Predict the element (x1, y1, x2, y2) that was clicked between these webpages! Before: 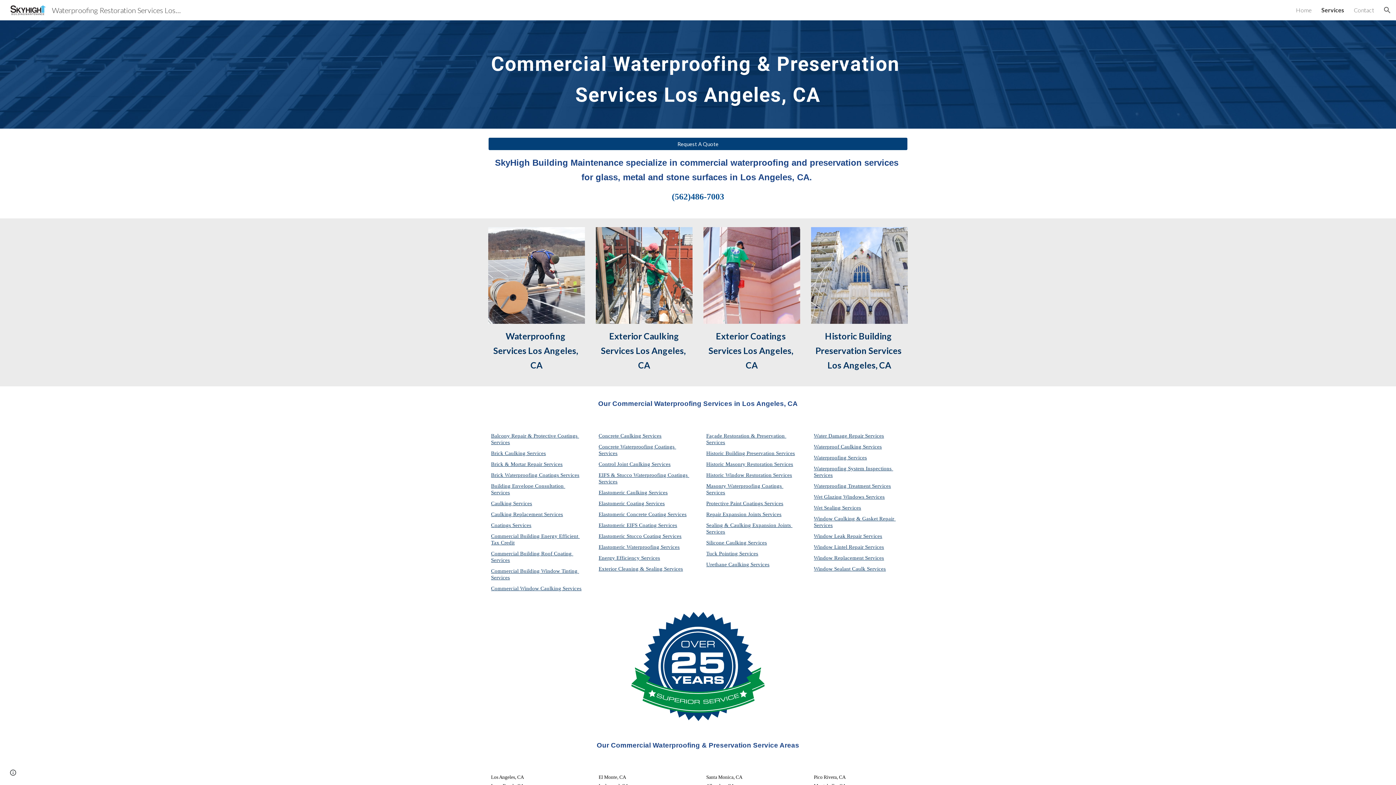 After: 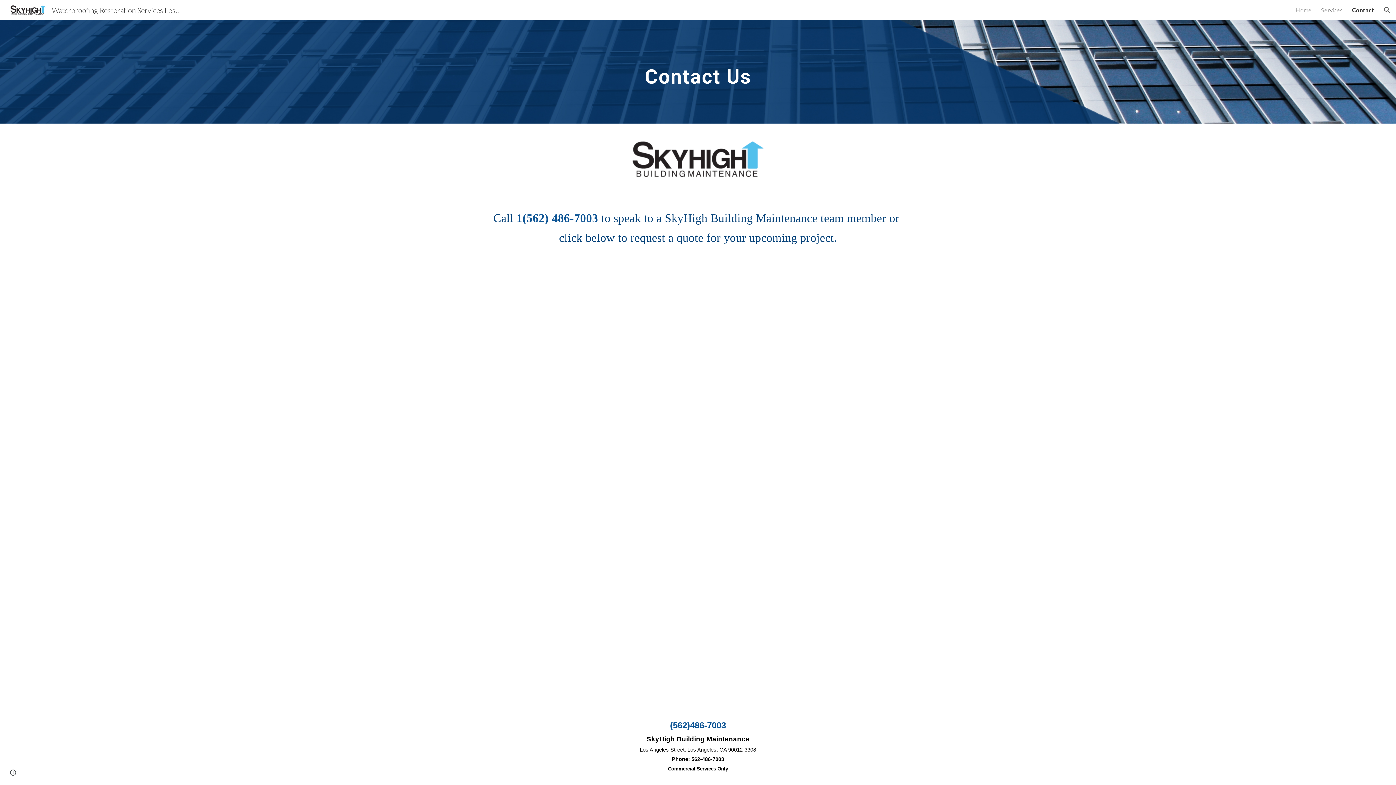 Action: bbox: (1354, 6, 1374, 13) label: Contact